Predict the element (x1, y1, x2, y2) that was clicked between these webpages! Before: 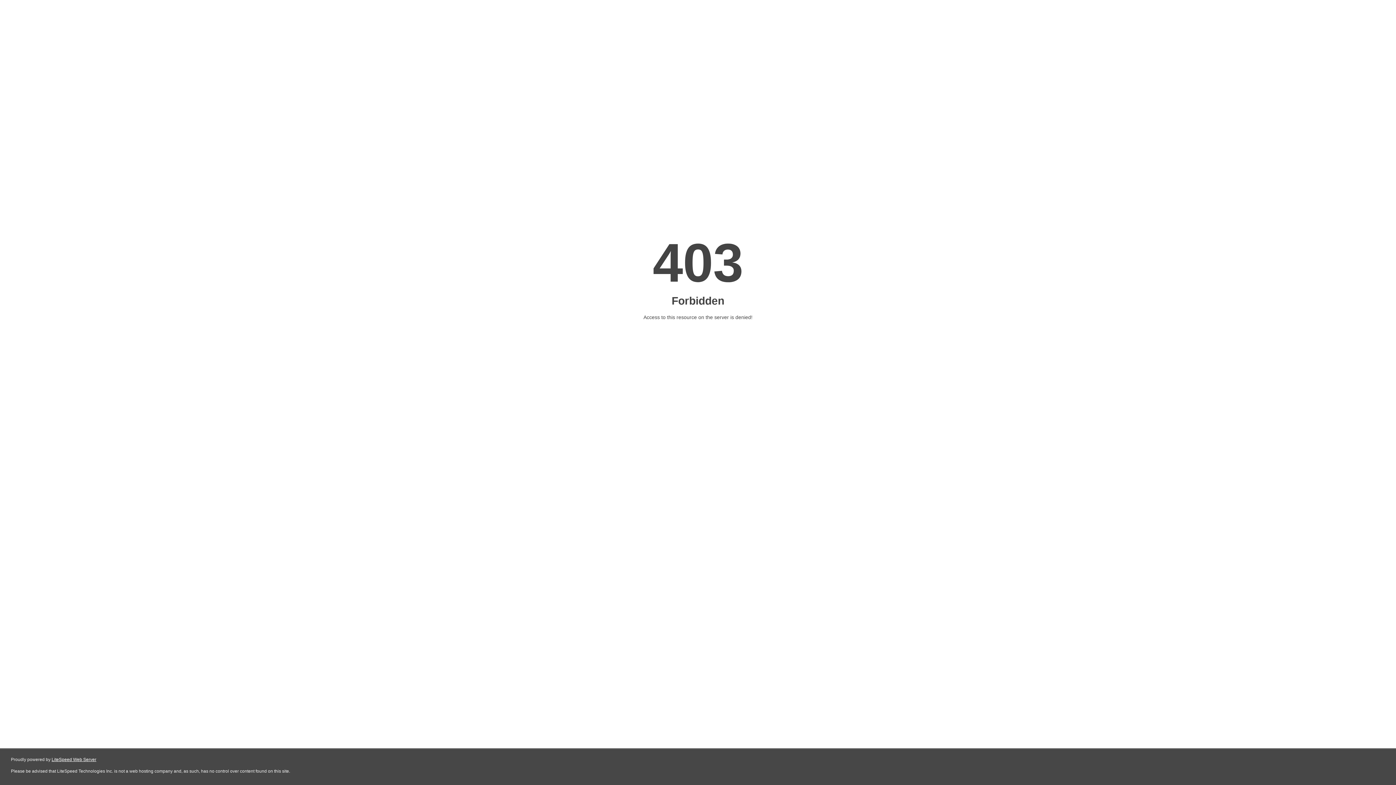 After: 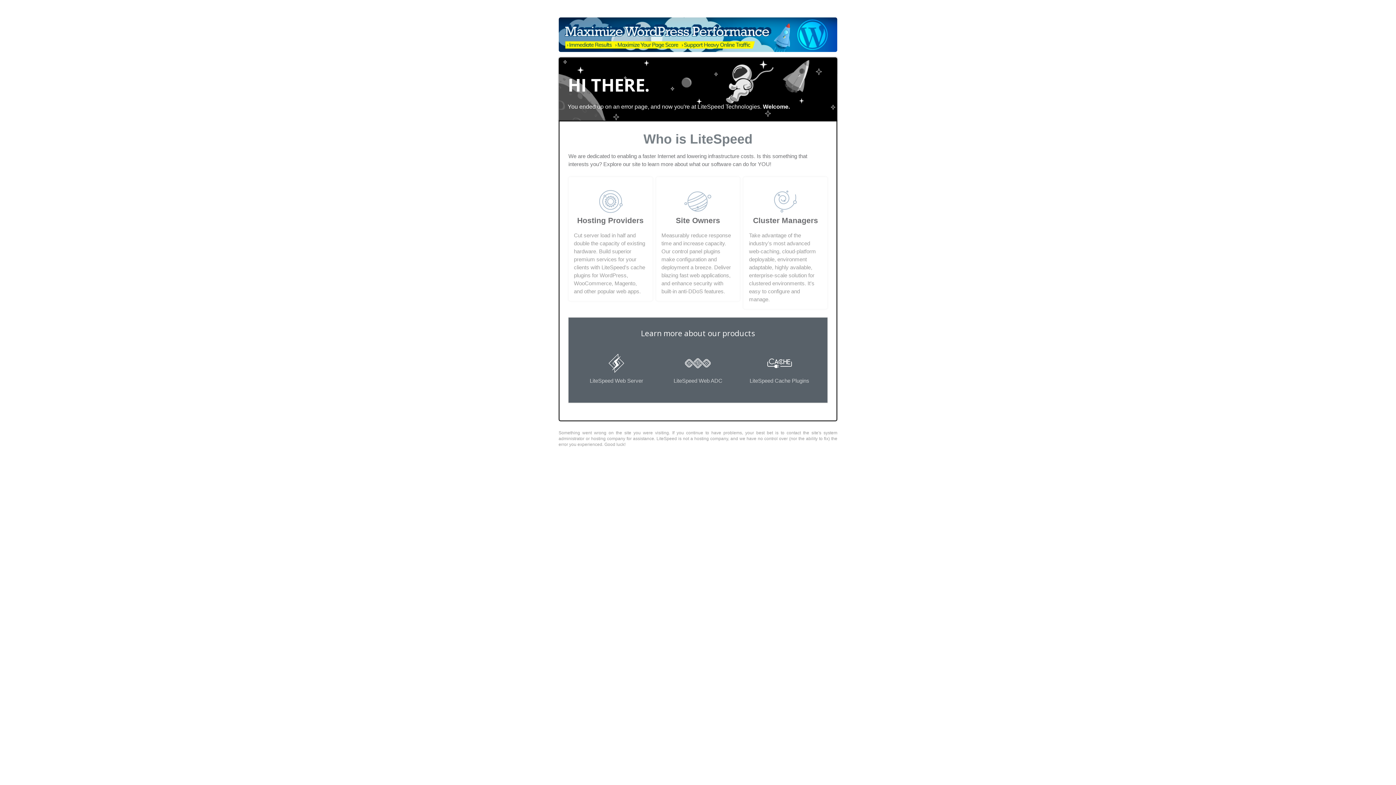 Action: bbox: (51, 757, 96, 762) label: LiteSpeed Web Server